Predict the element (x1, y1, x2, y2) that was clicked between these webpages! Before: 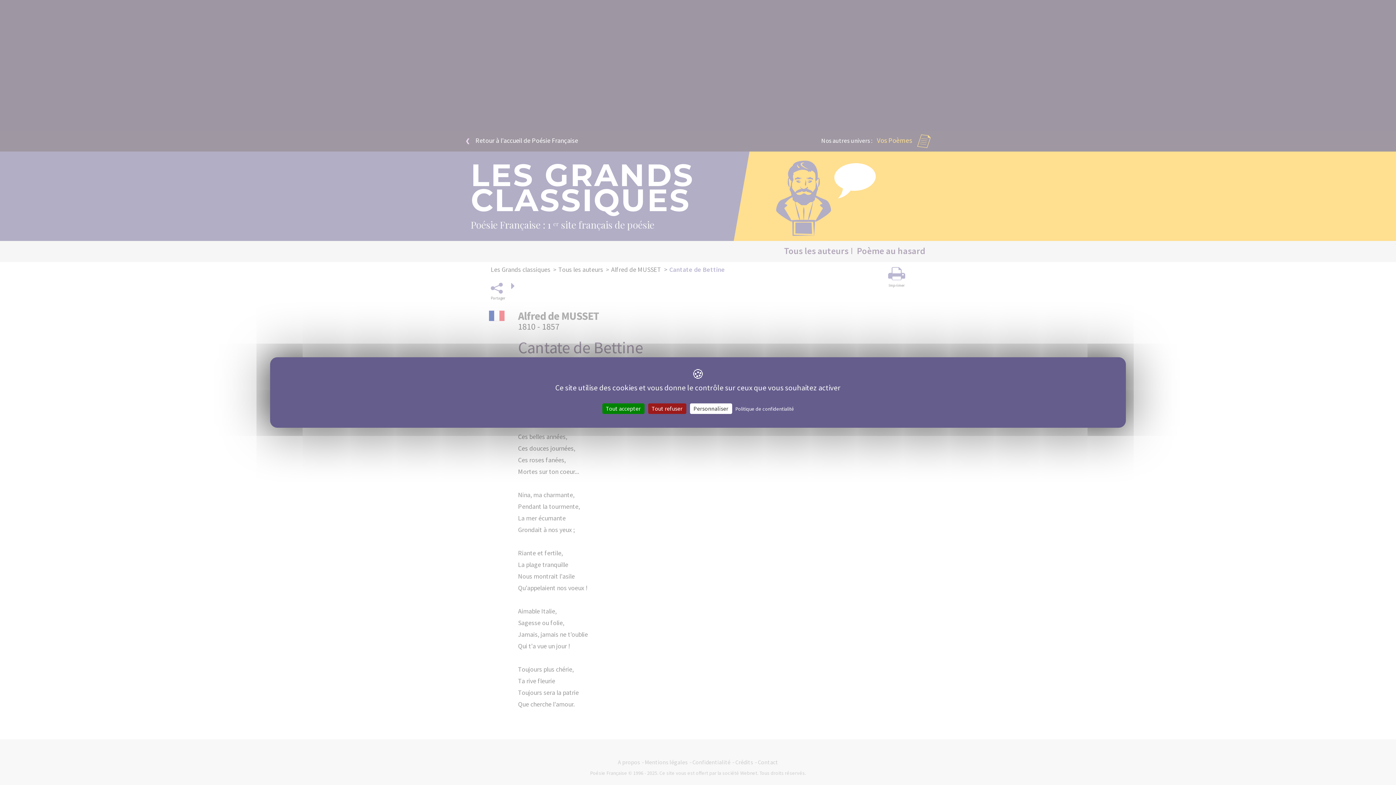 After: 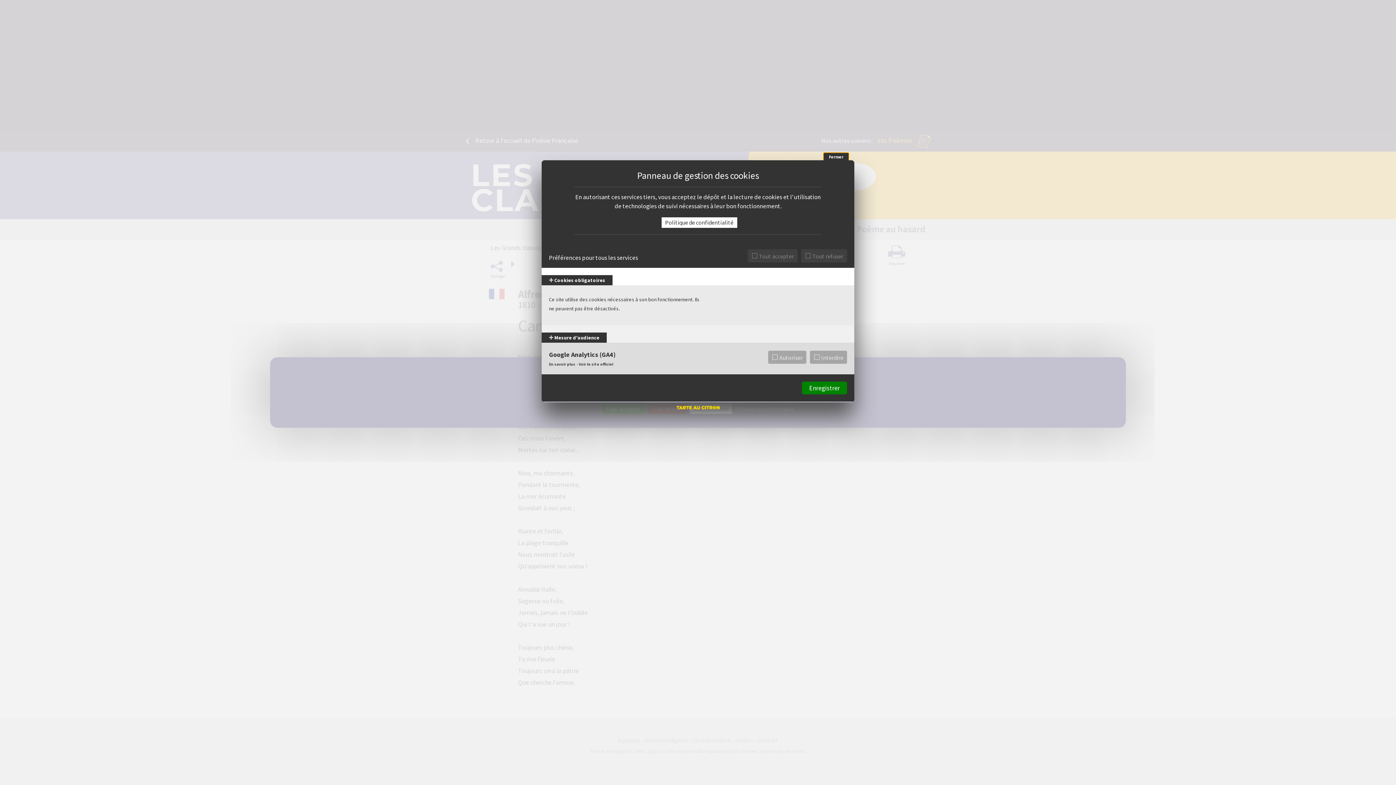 Action: bbox: (690, 403, 732, 414) label: Personnaliser (fenêtre modale)